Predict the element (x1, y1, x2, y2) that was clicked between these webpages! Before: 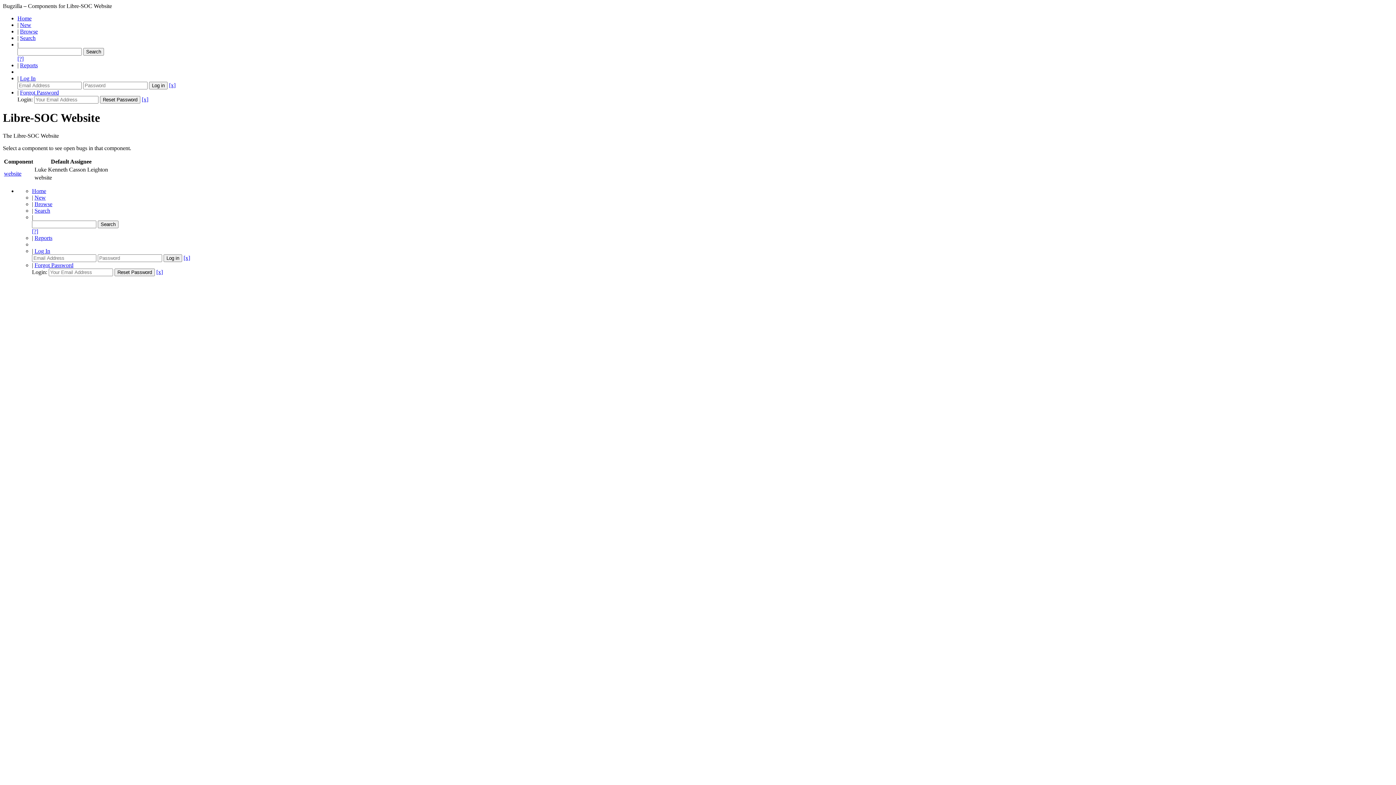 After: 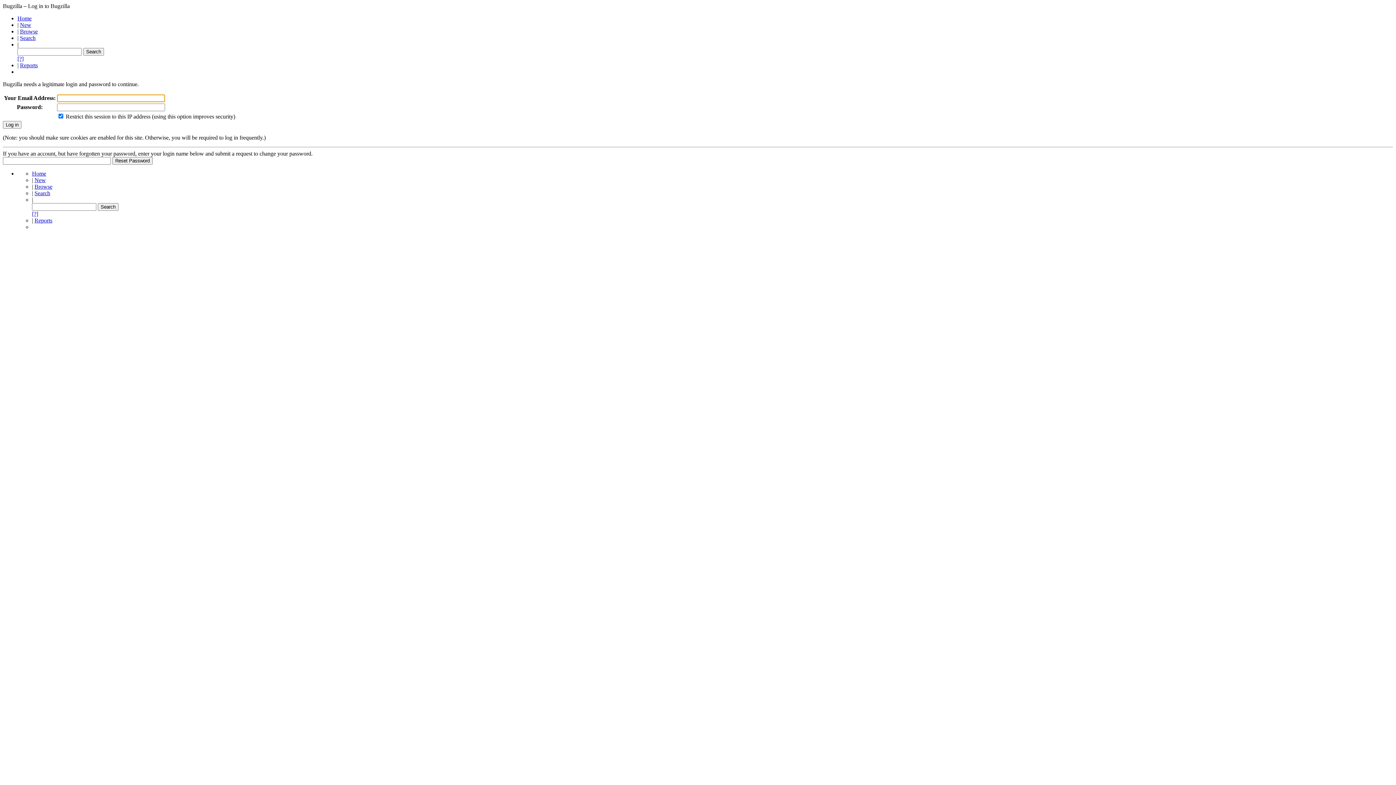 Action: label: Log In bbox: (20, 75, 35, 81)